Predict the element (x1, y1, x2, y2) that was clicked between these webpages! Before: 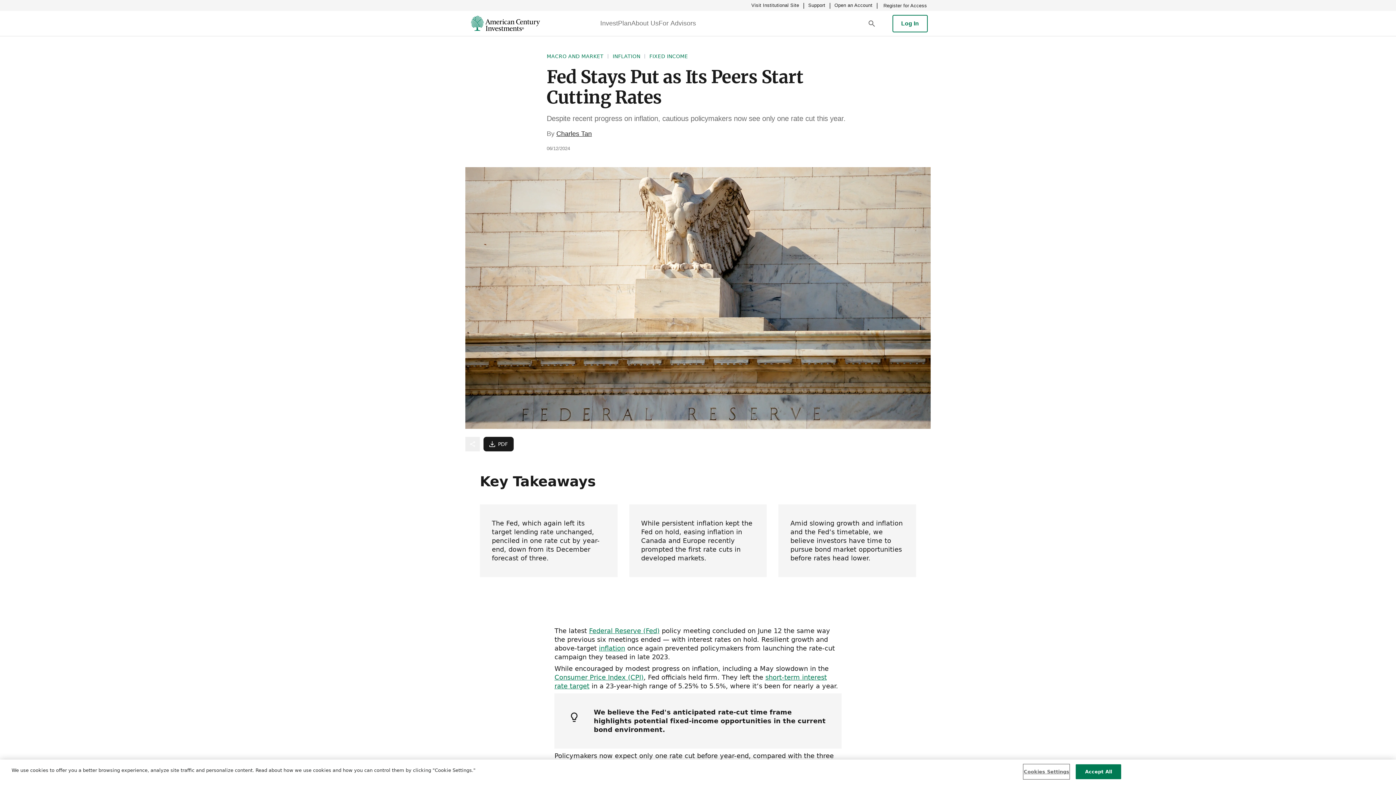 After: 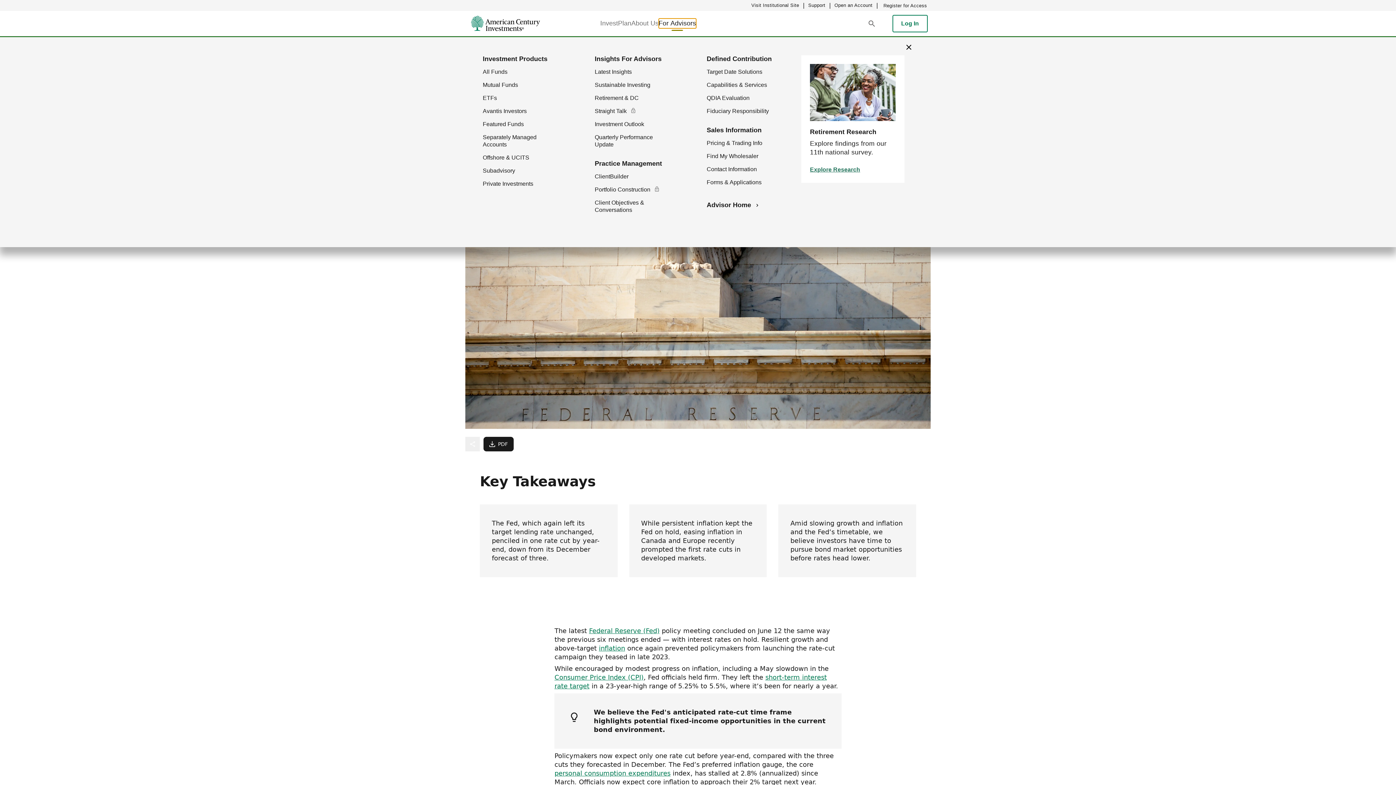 Action: bbox: (658, 18, 696, 28) label: For Advisors